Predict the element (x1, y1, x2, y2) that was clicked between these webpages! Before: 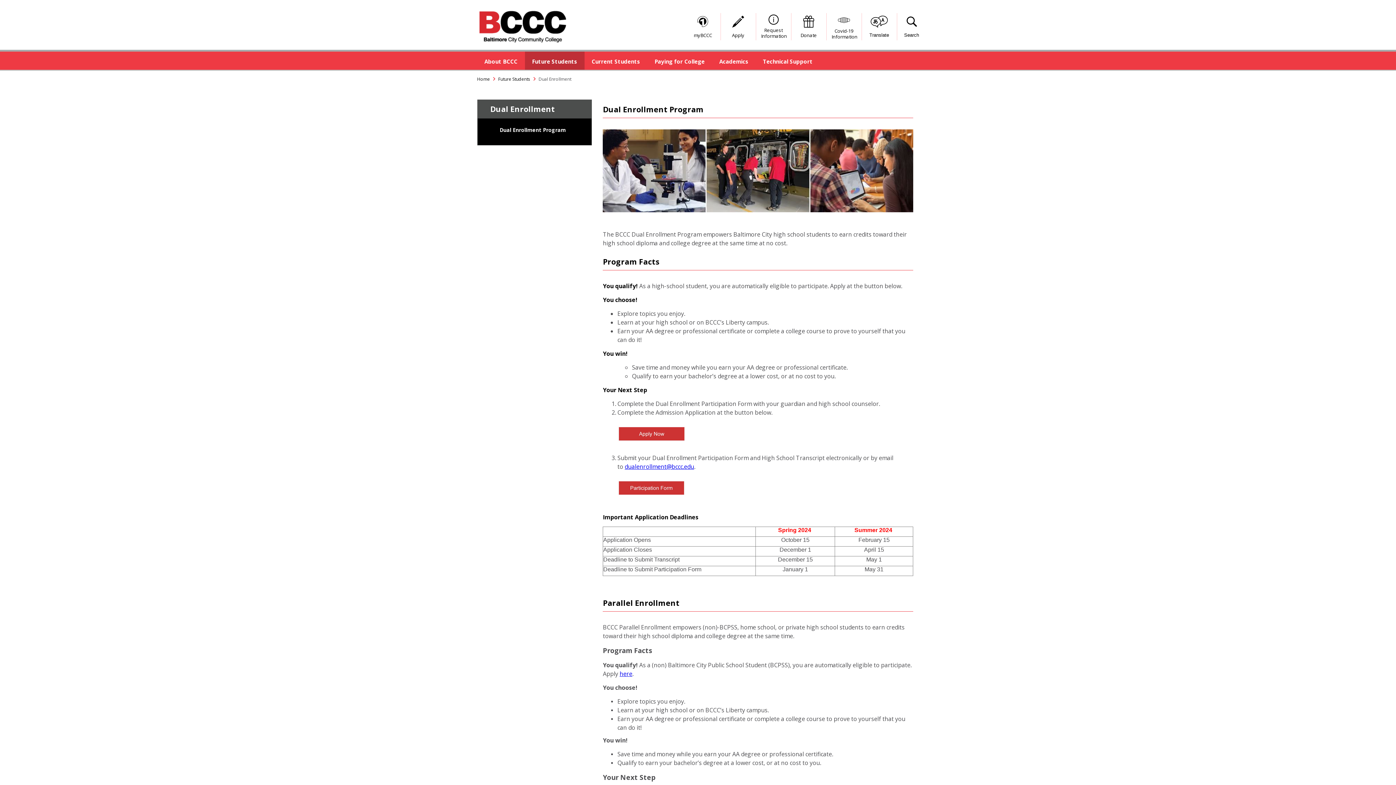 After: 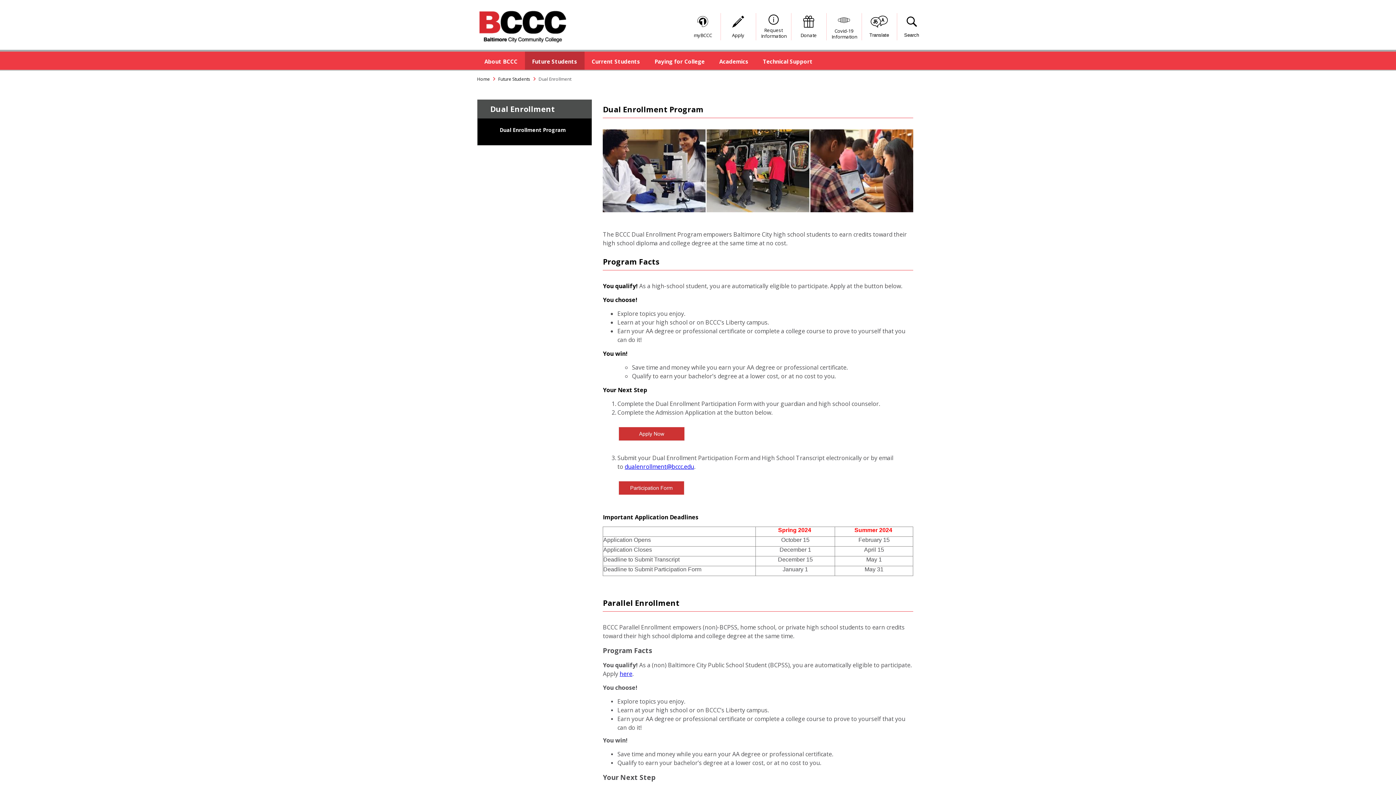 Action: label: dualenrollment@bccc.edu bbox: (624, 462, 694, 470)